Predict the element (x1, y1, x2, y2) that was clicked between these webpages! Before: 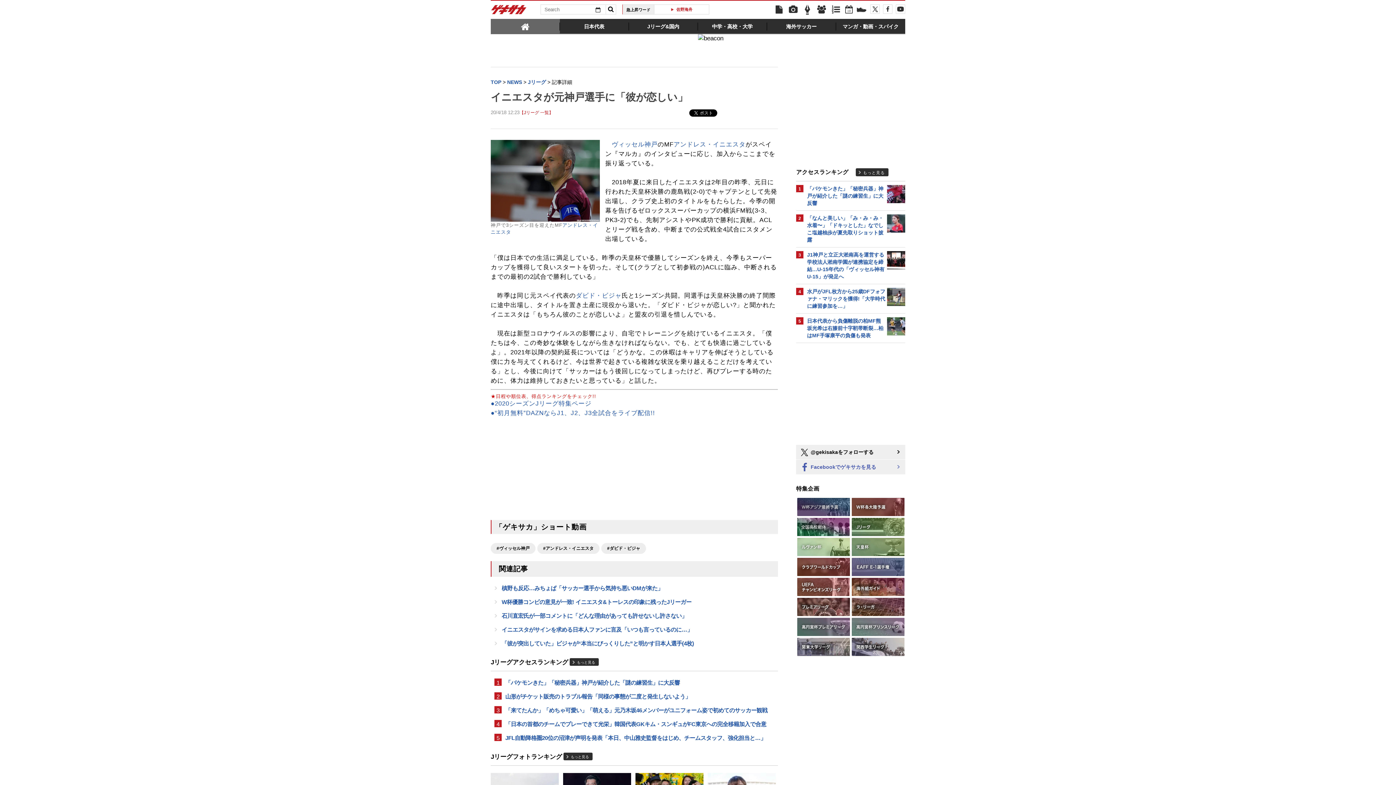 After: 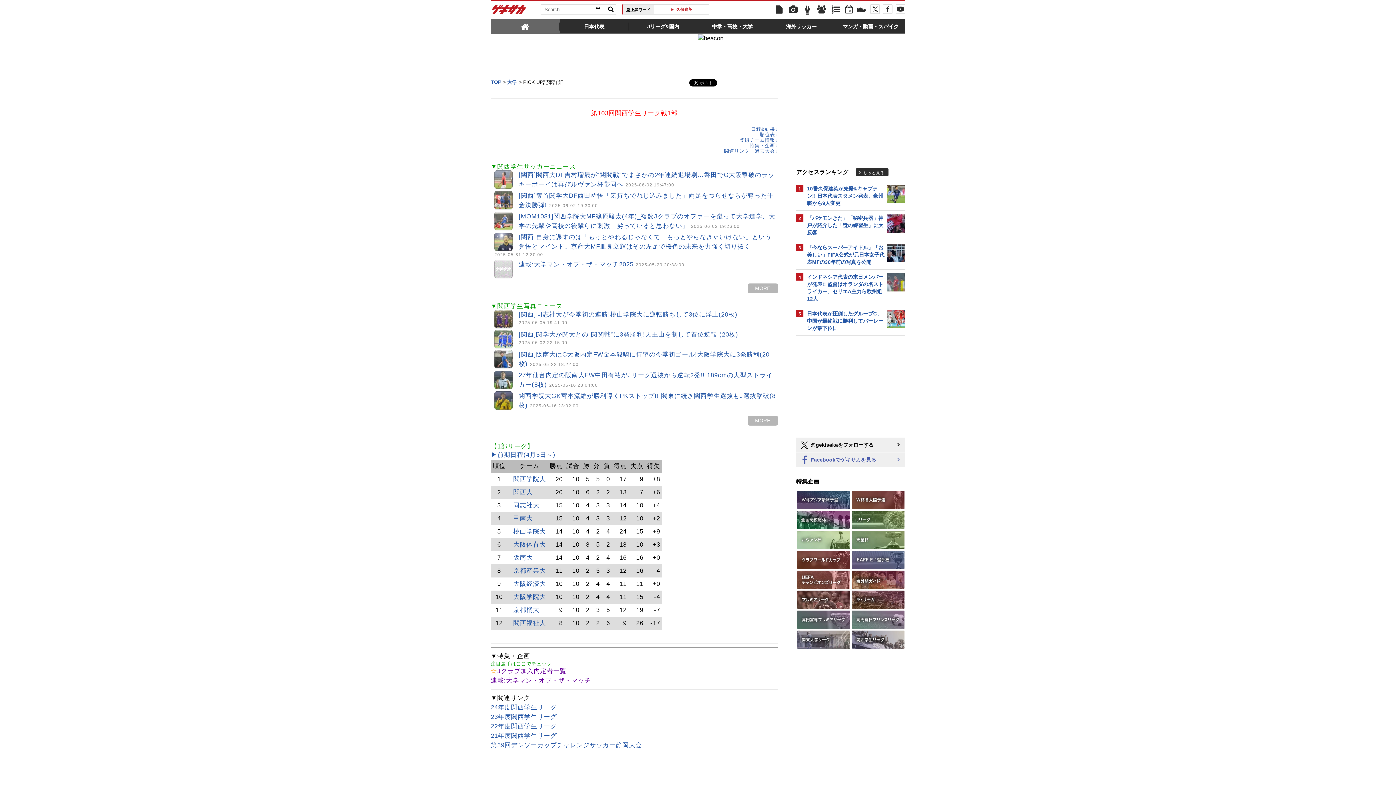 Action: bbox: (851, 638, 905, 656)